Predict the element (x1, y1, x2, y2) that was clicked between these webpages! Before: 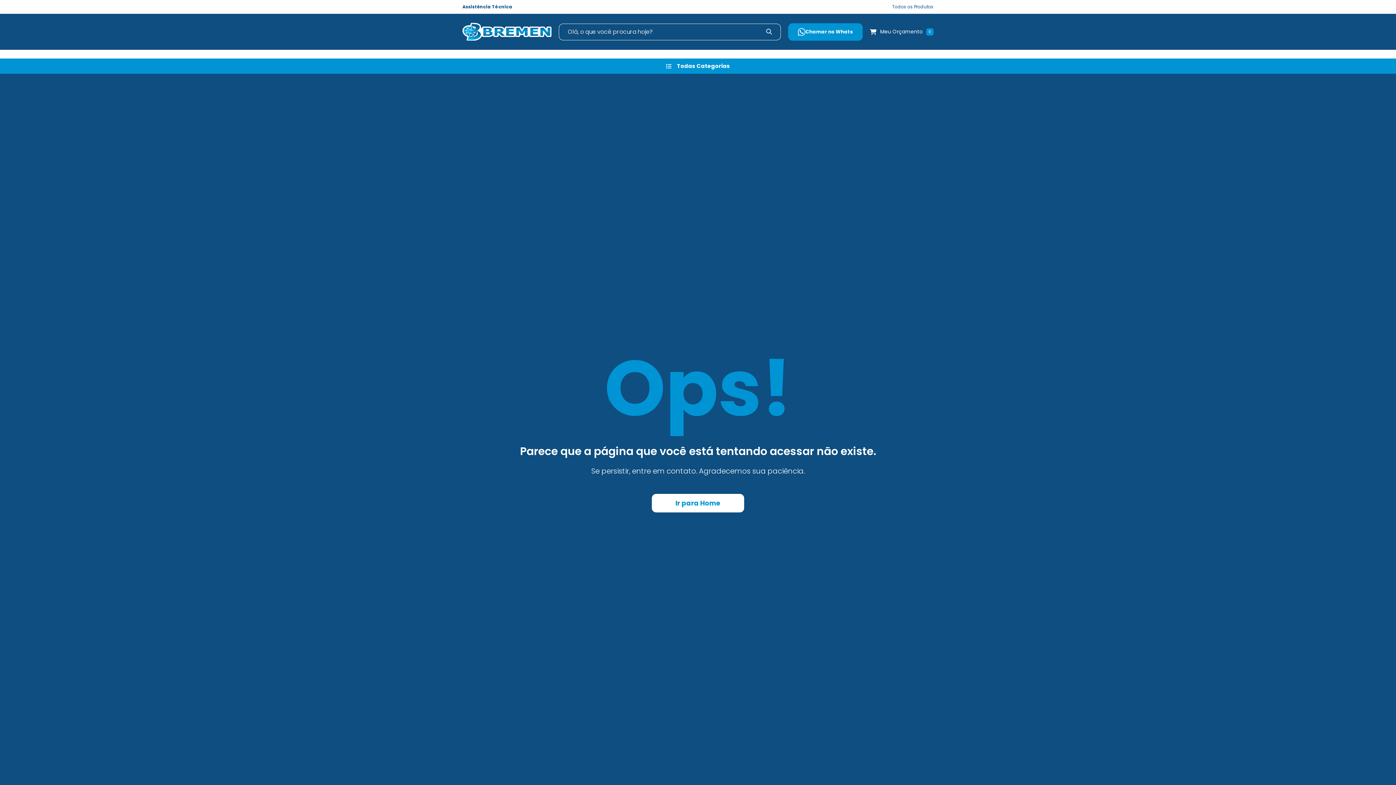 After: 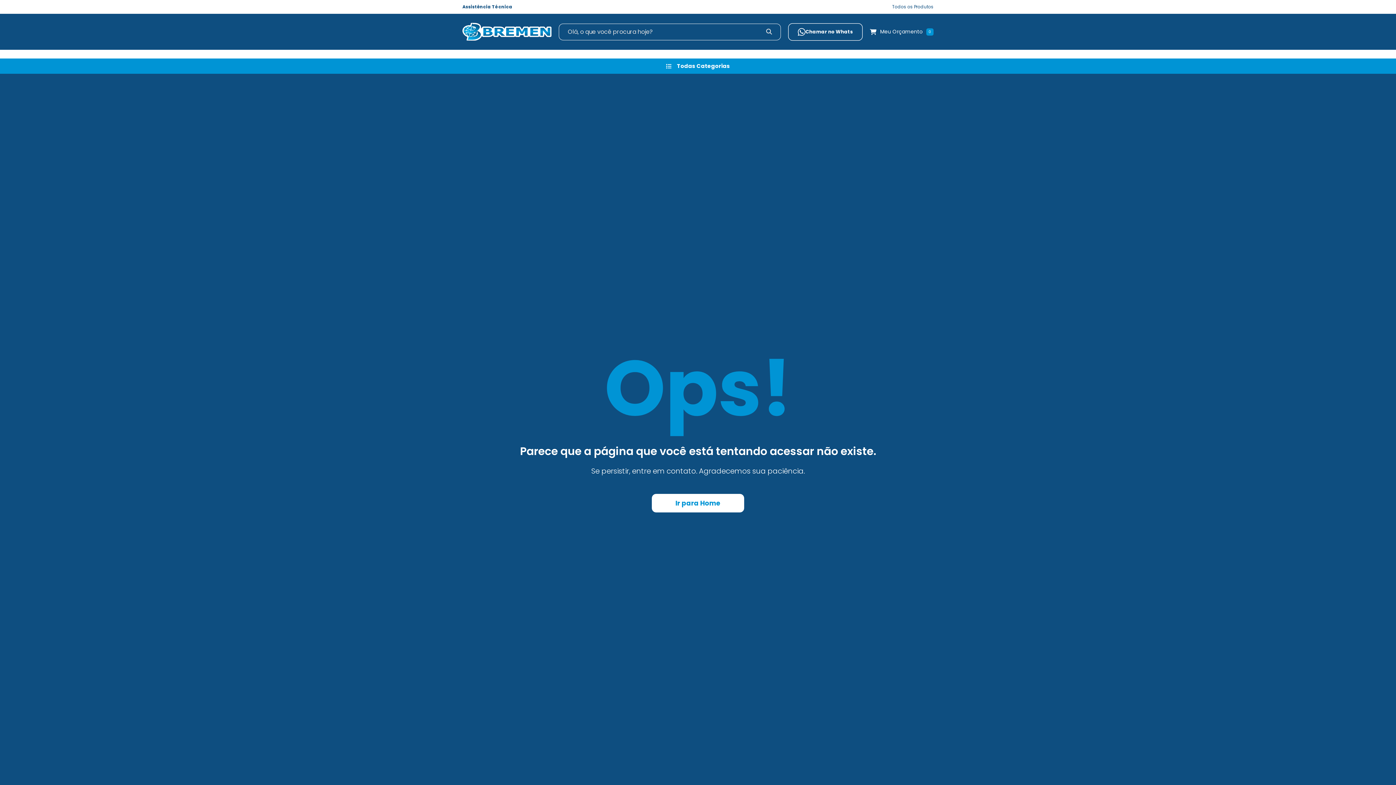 Action: label: Chamar no Whats bbox: (788, 23, 862, 40)